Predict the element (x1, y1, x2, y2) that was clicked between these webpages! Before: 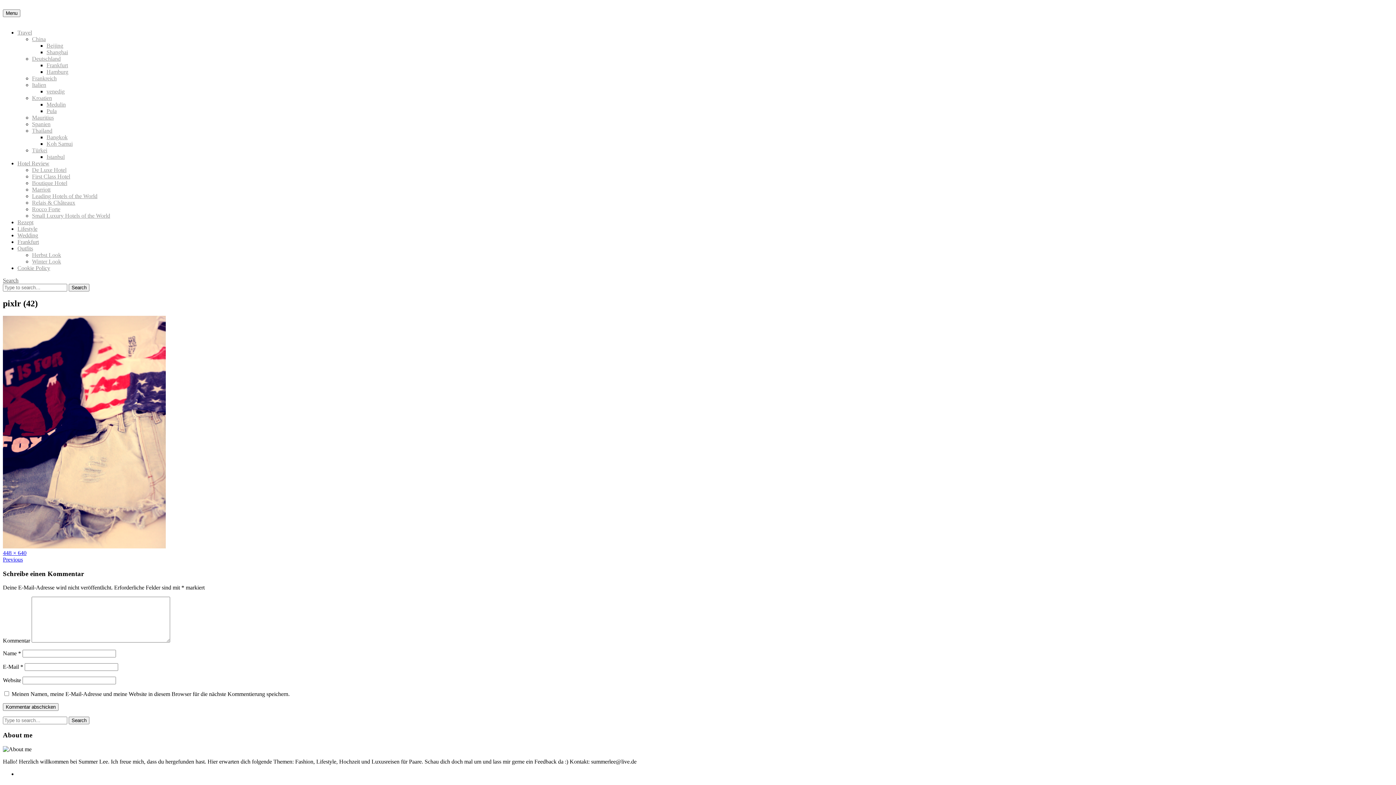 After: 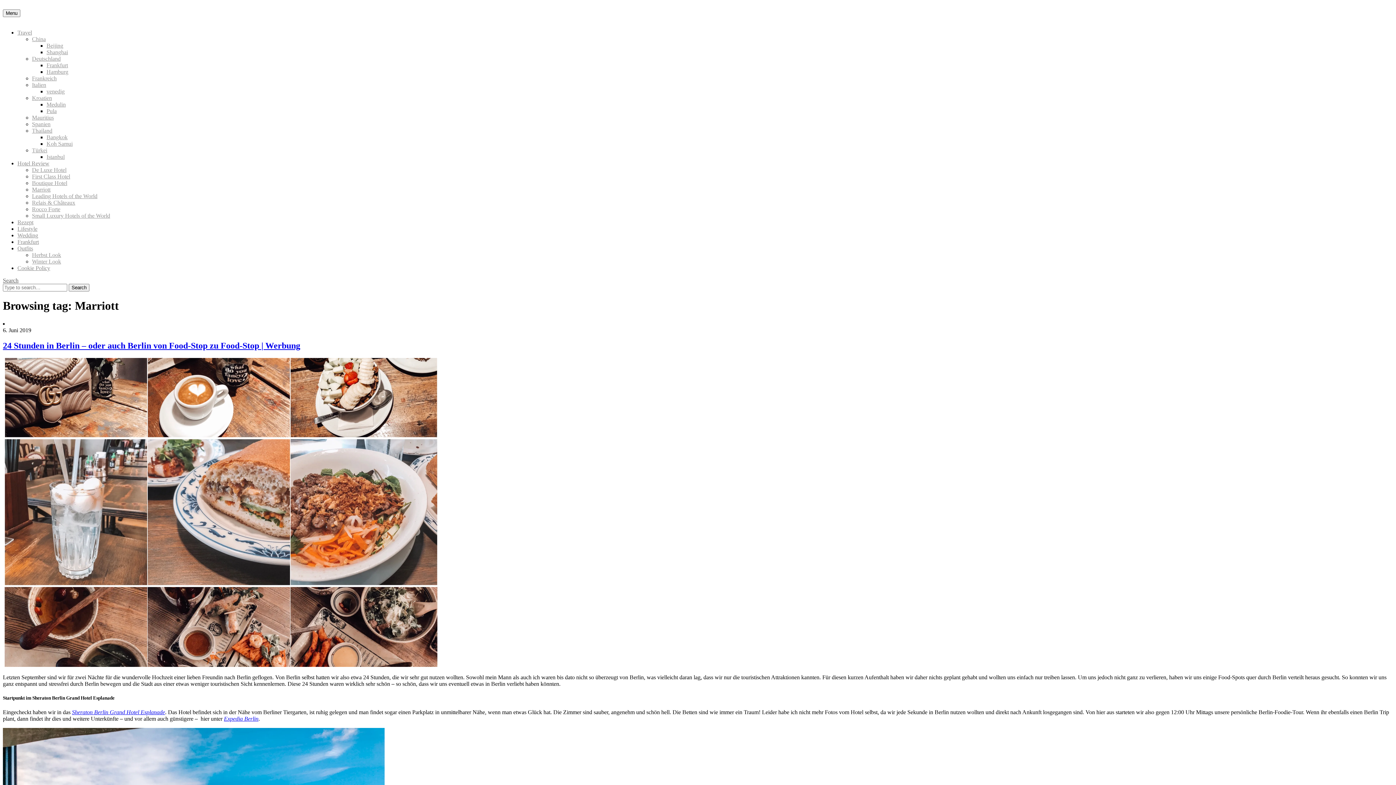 Action: bbox: (32, 186, 50, 192) label: Marriott